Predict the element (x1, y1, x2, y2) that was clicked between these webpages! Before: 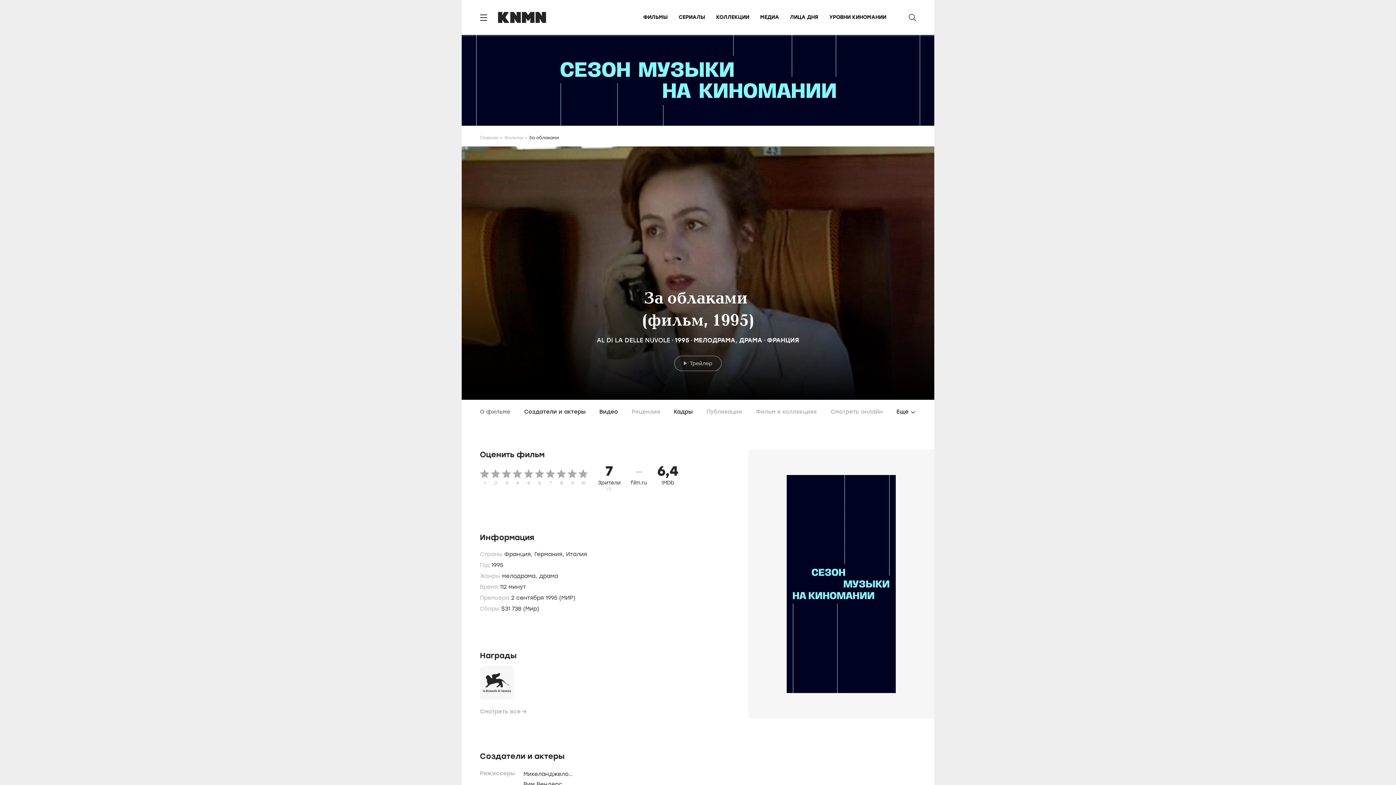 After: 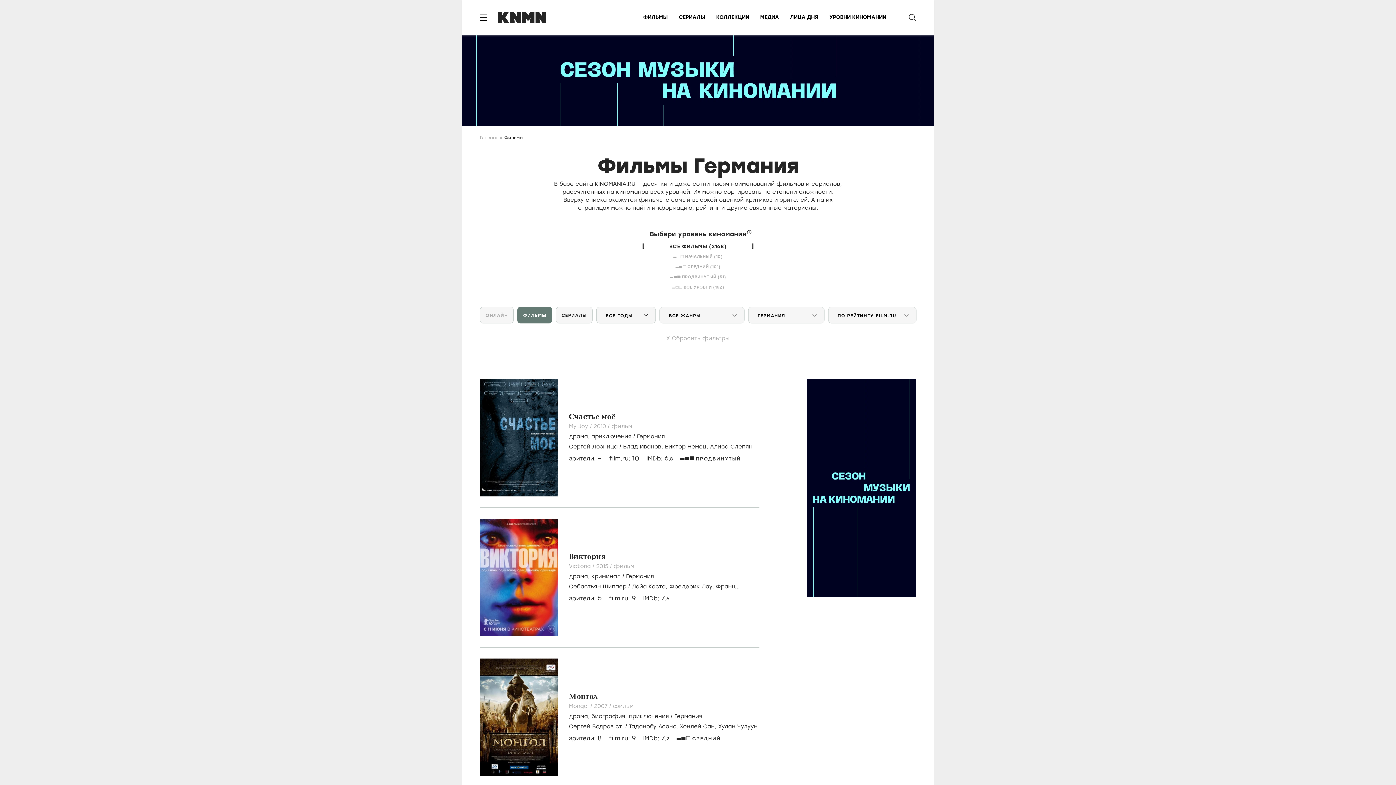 Action: label: Германия,  bbox: (534, 551, 566, 557)